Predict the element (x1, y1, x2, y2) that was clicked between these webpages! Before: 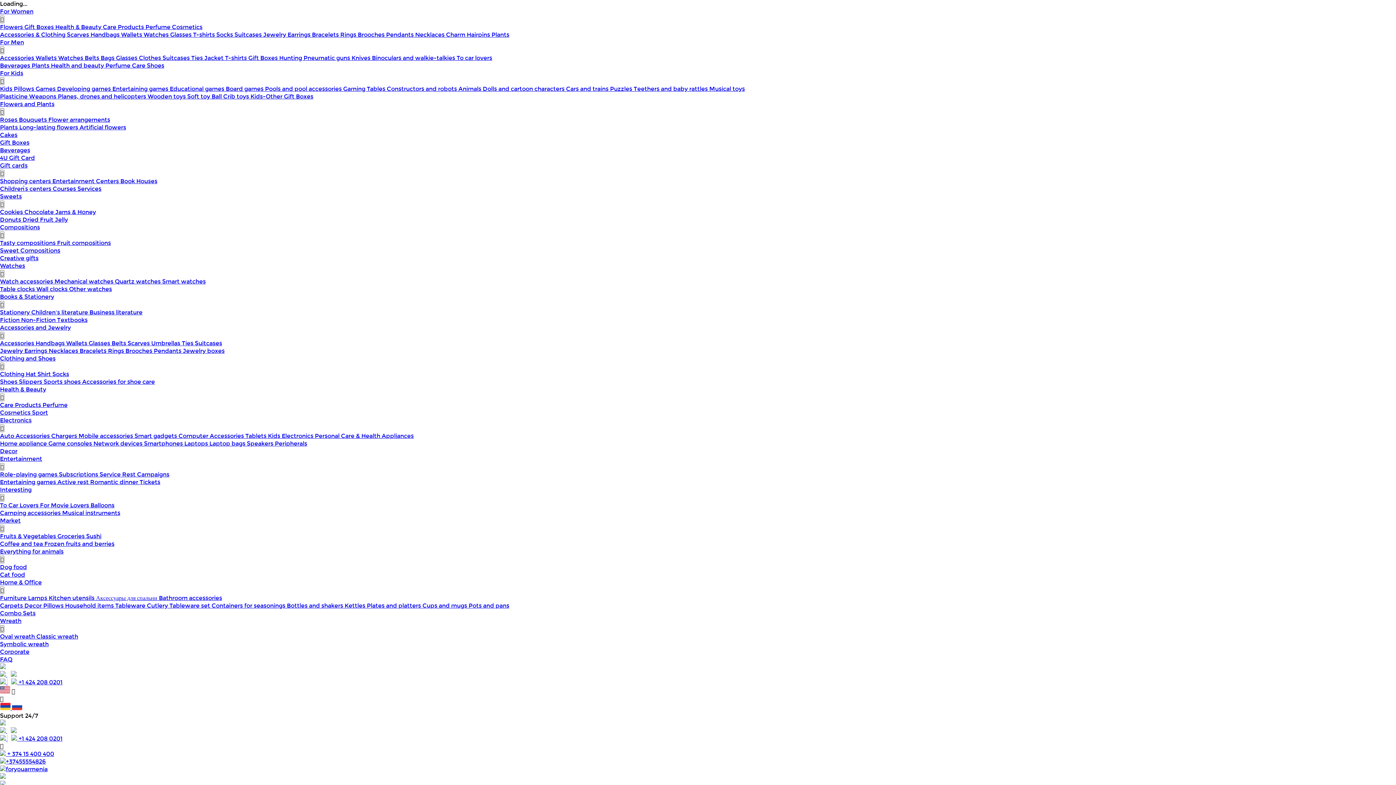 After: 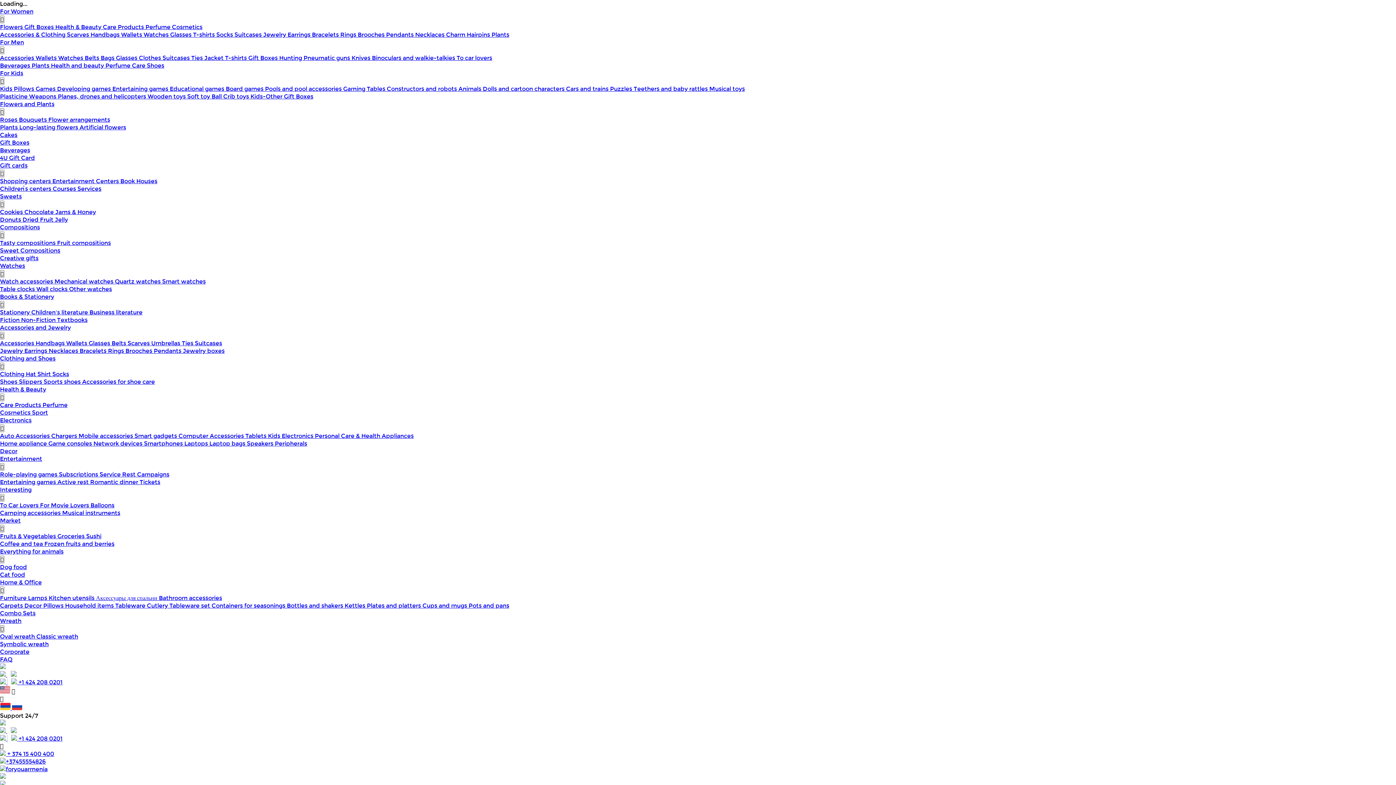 Action: label: Donuts  bbox: (0, 216, 22, 223)